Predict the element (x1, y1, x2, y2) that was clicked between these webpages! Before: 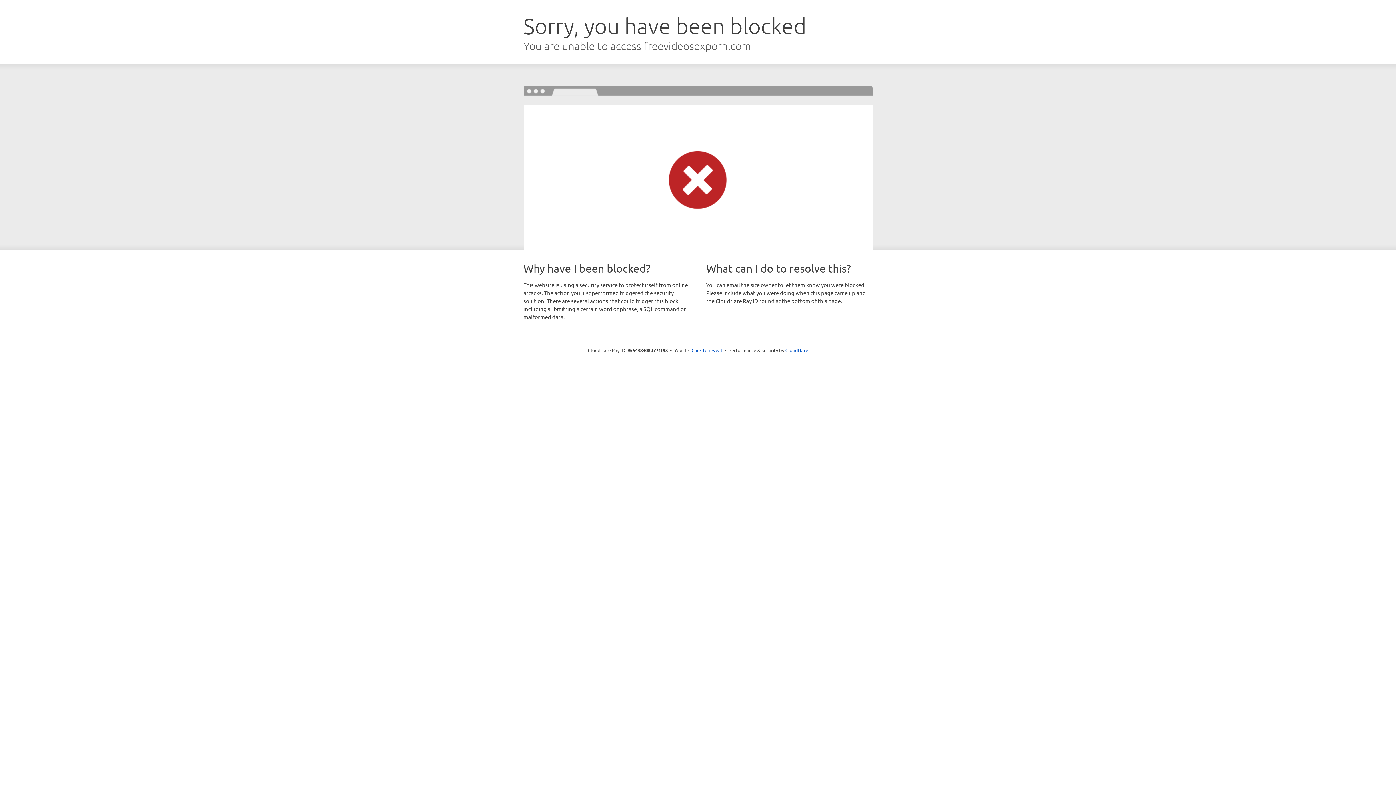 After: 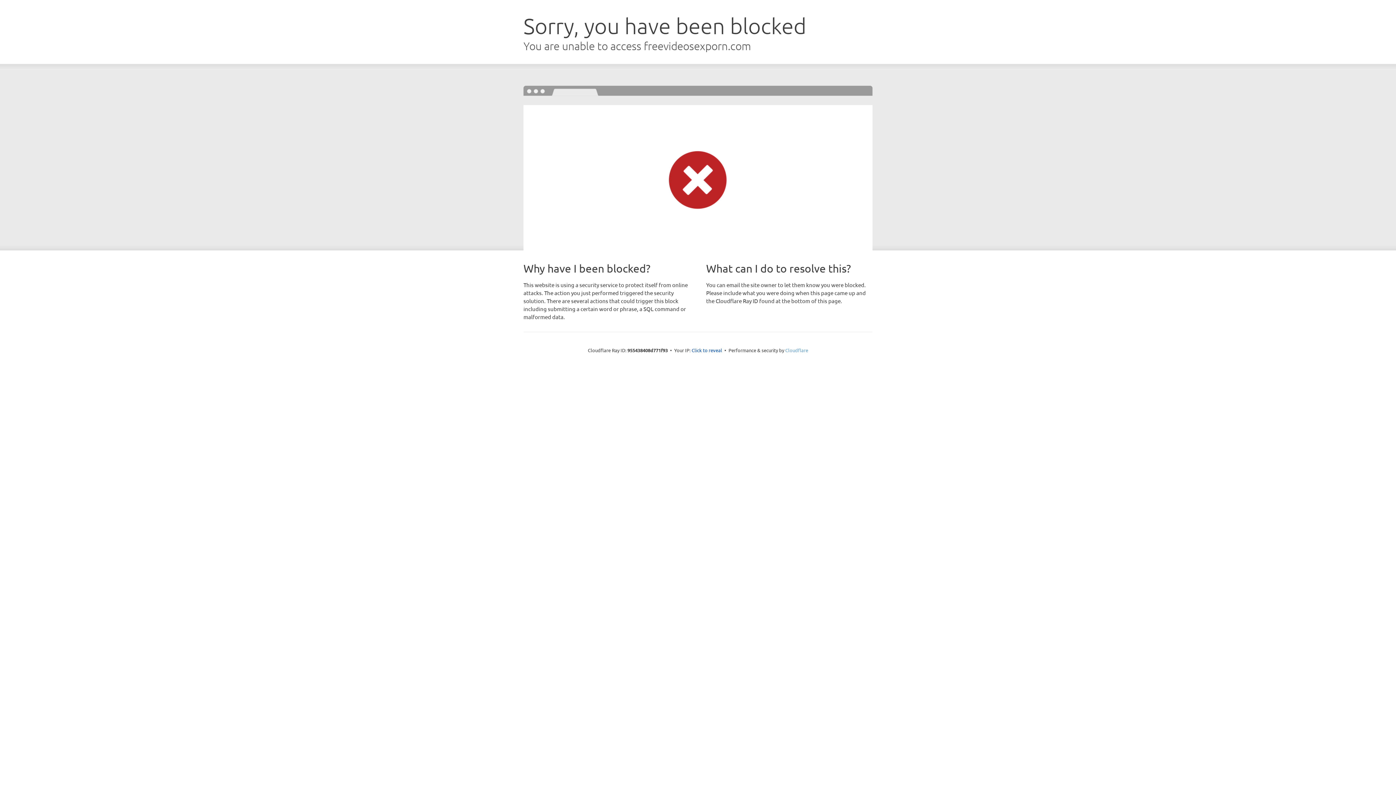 Action: label: Cloudflare bbox: (785, 347, 808, 353)